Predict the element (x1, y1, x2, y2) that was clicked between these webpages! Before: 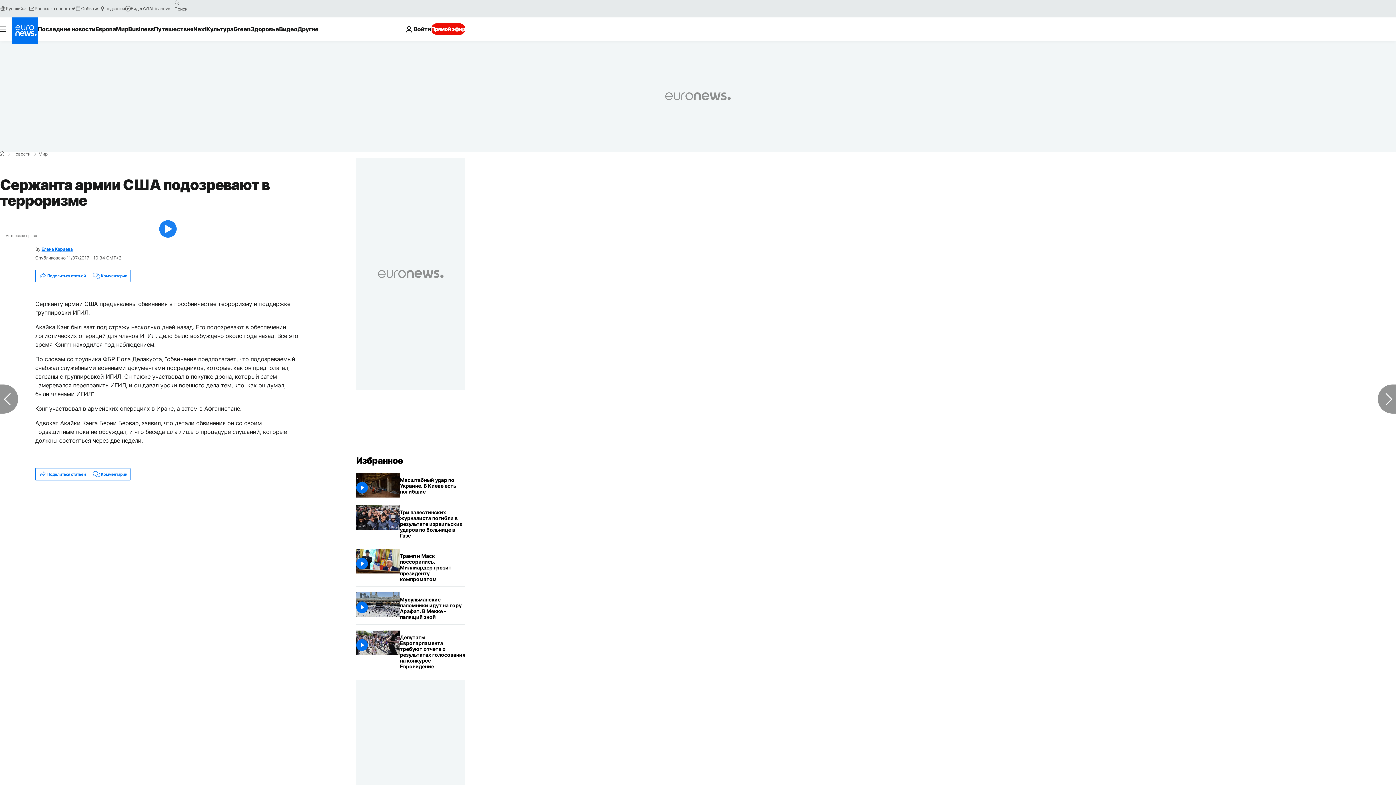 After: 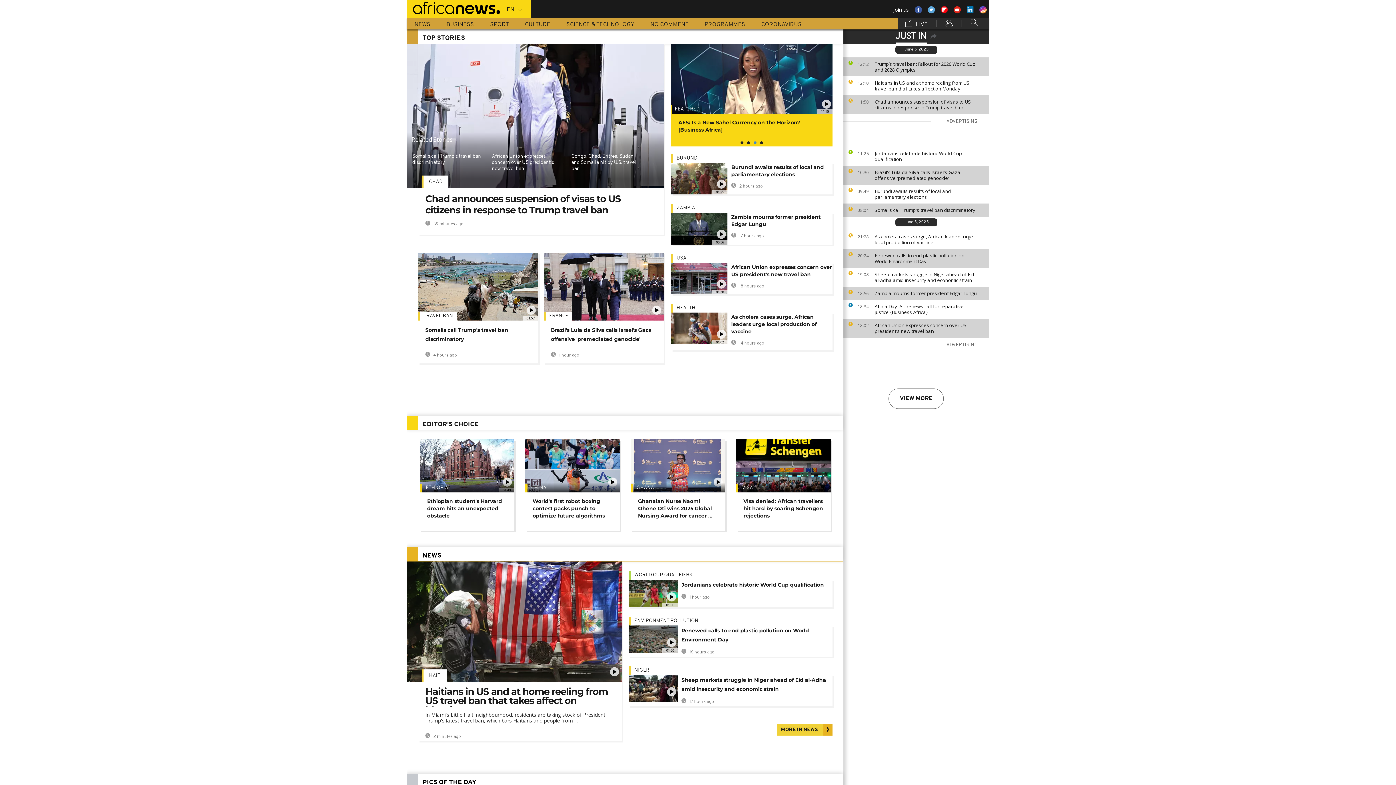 Action: label: Africanews bbox: (143, 5, 171, 11)